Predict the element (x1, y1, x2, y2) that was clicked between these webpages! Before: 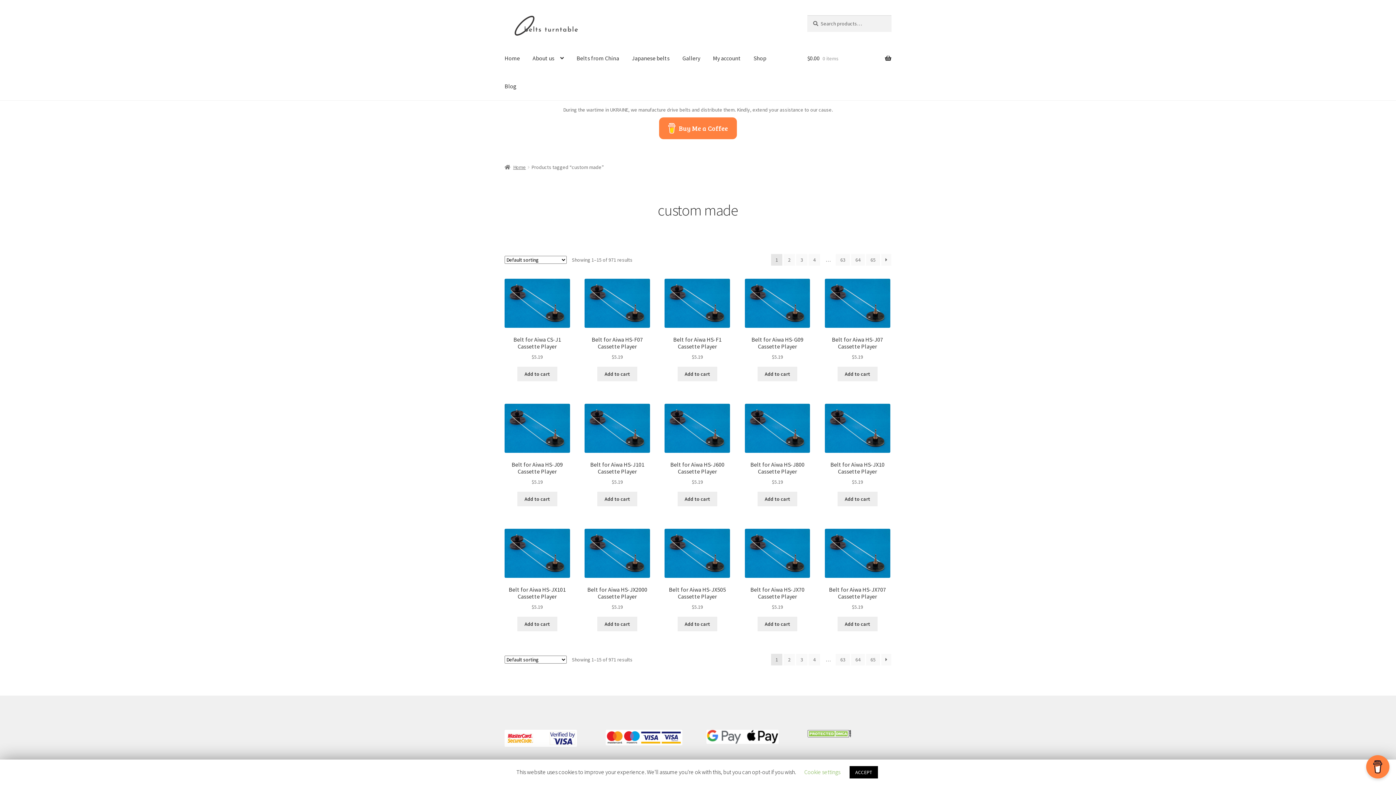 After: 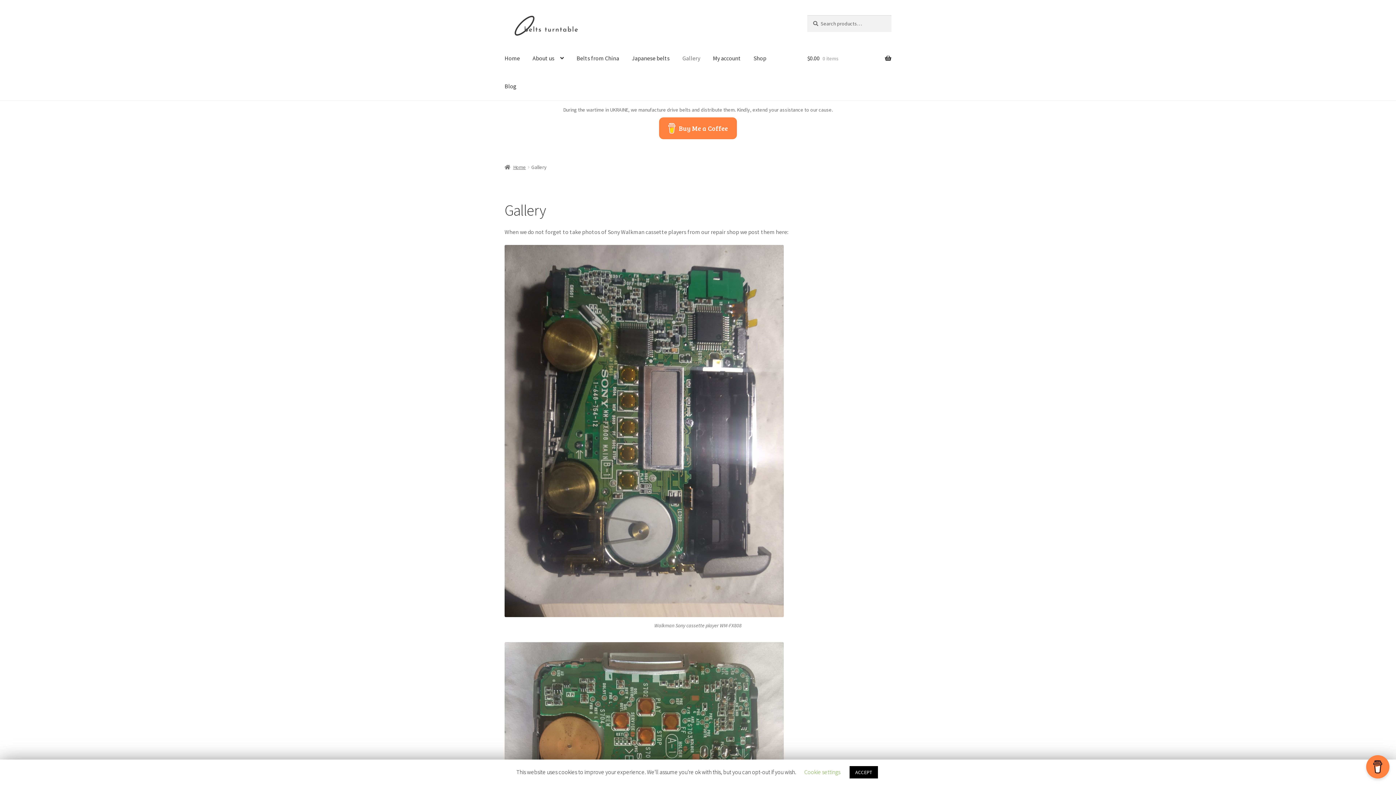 Action: label: Gallery bbox: (676, 44, 706, 72)